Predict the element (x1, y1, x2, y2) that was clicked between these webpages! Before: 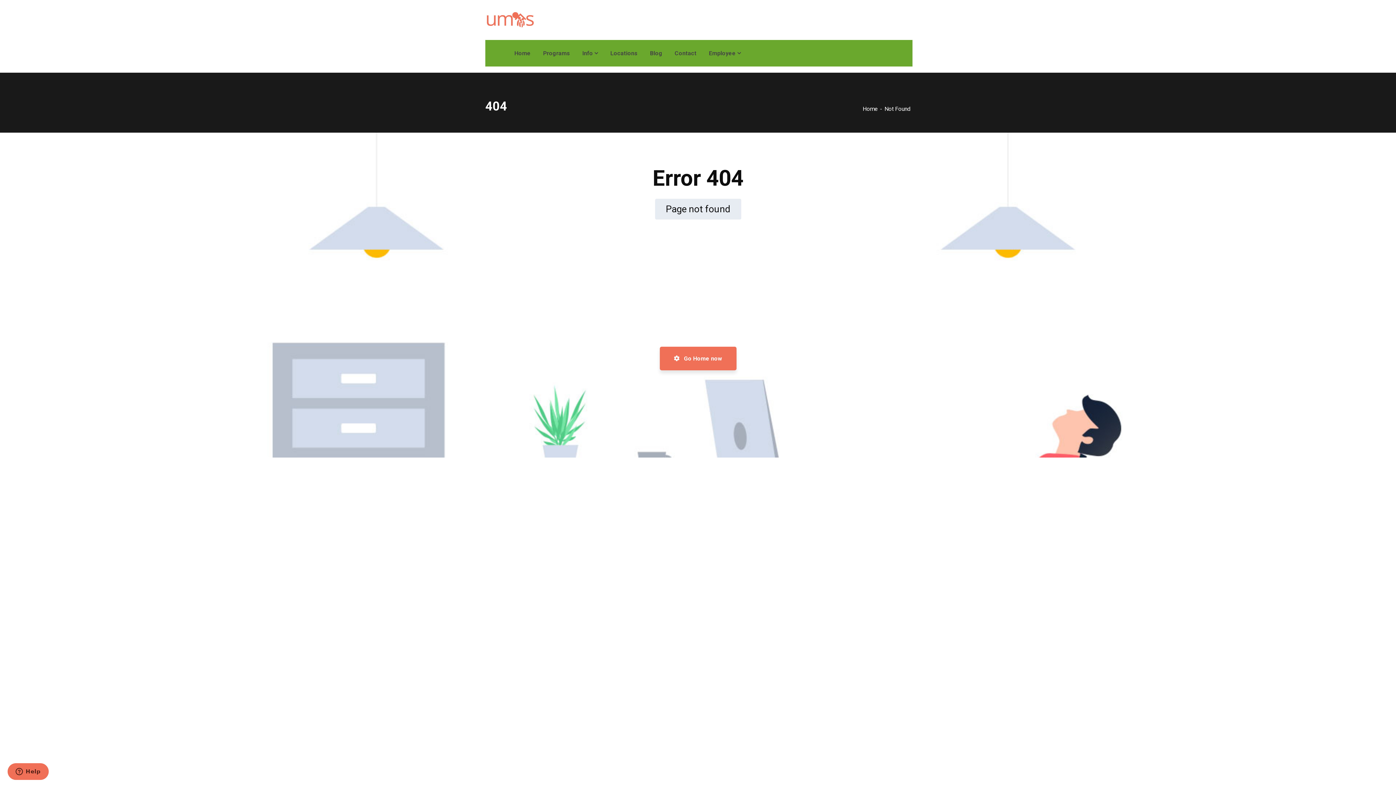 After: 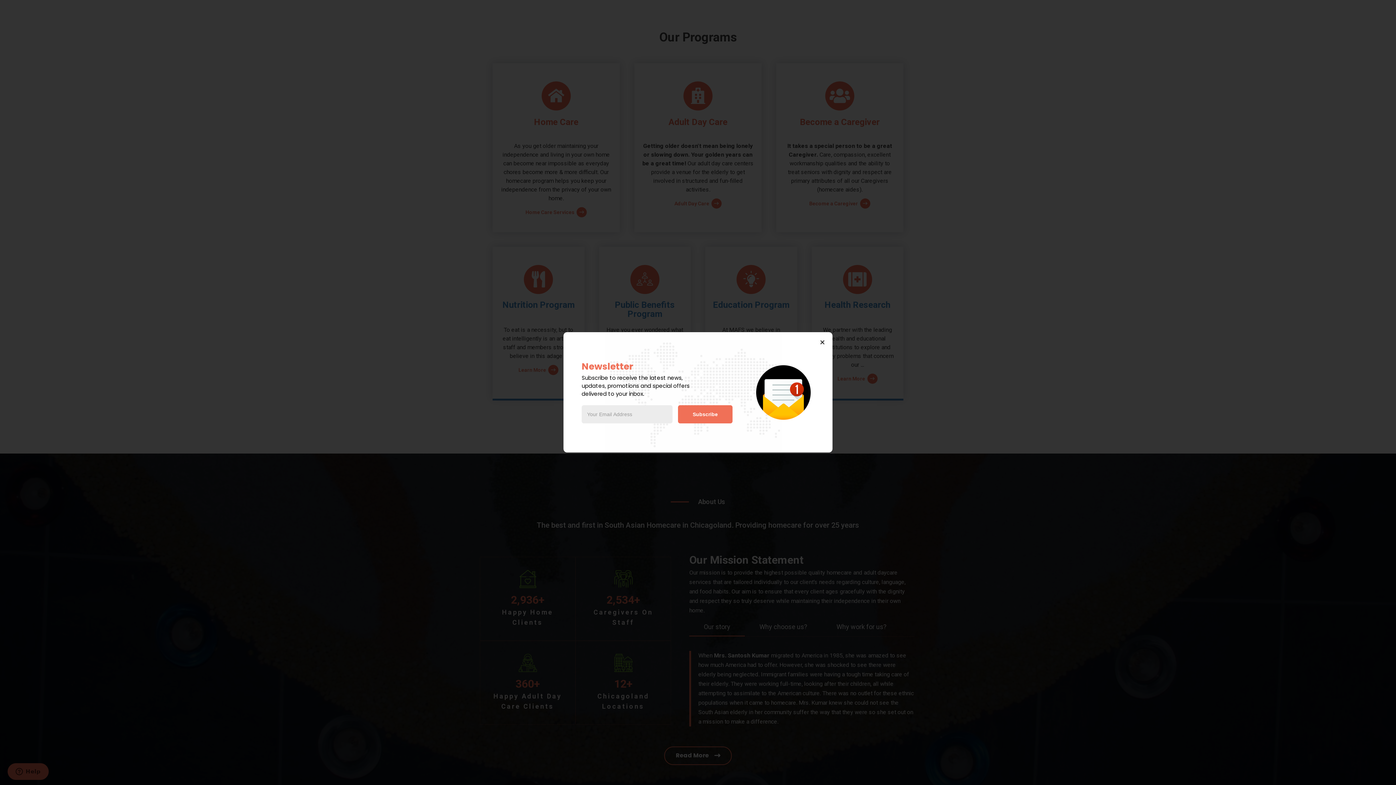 Action: label: Programs bbox: (543, 40, 570, 66)